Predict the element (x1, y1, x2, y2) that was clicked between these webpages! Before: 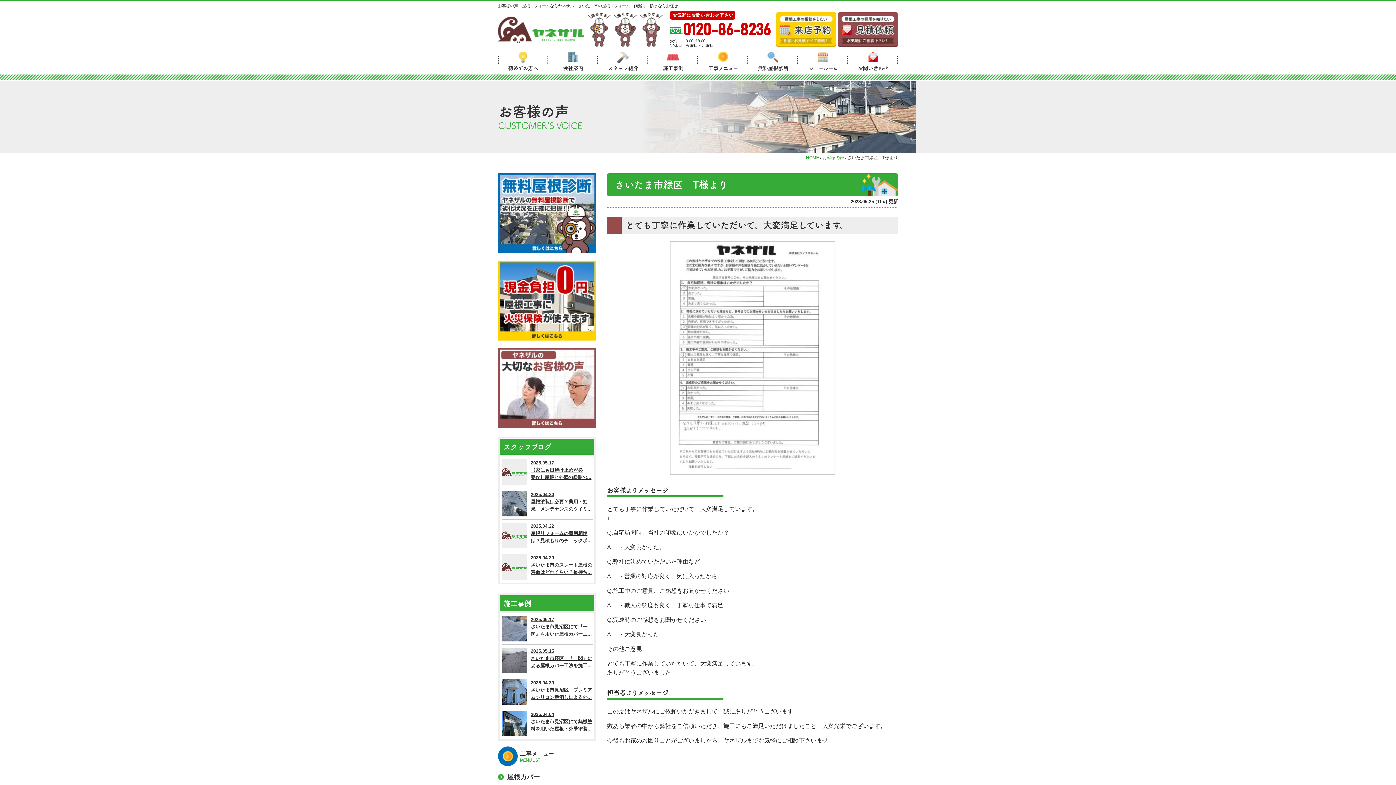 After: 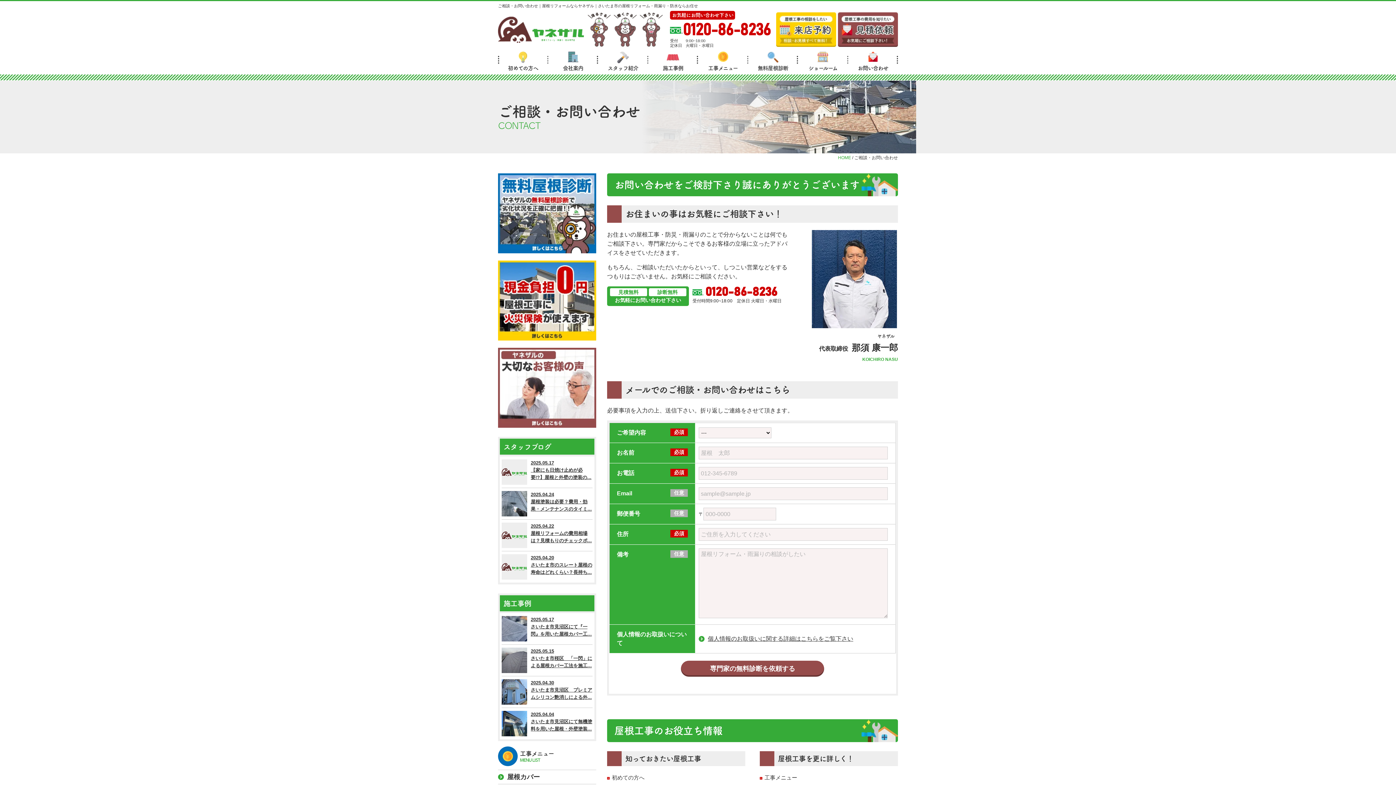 Action: bbox: (848, 48, 898, 71) label: お問い合わせ